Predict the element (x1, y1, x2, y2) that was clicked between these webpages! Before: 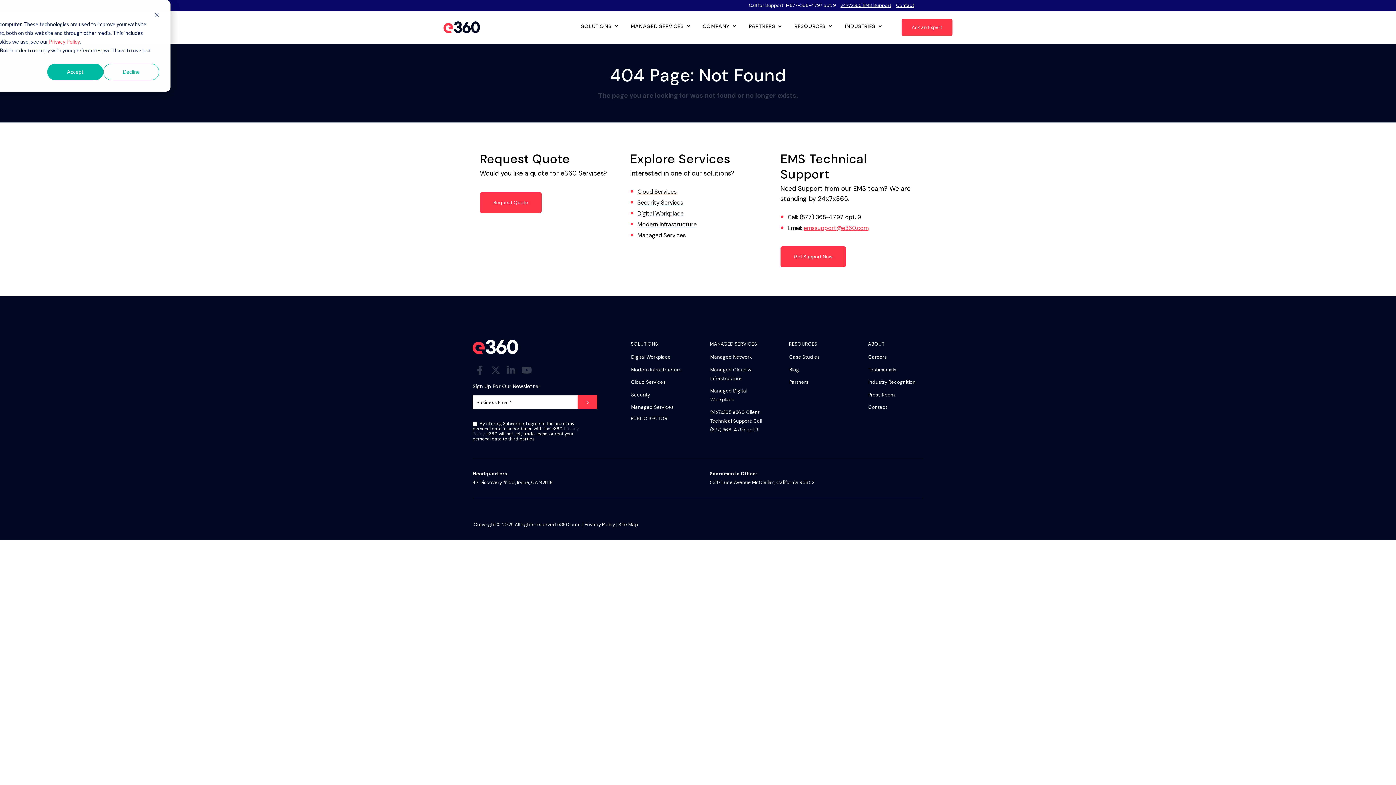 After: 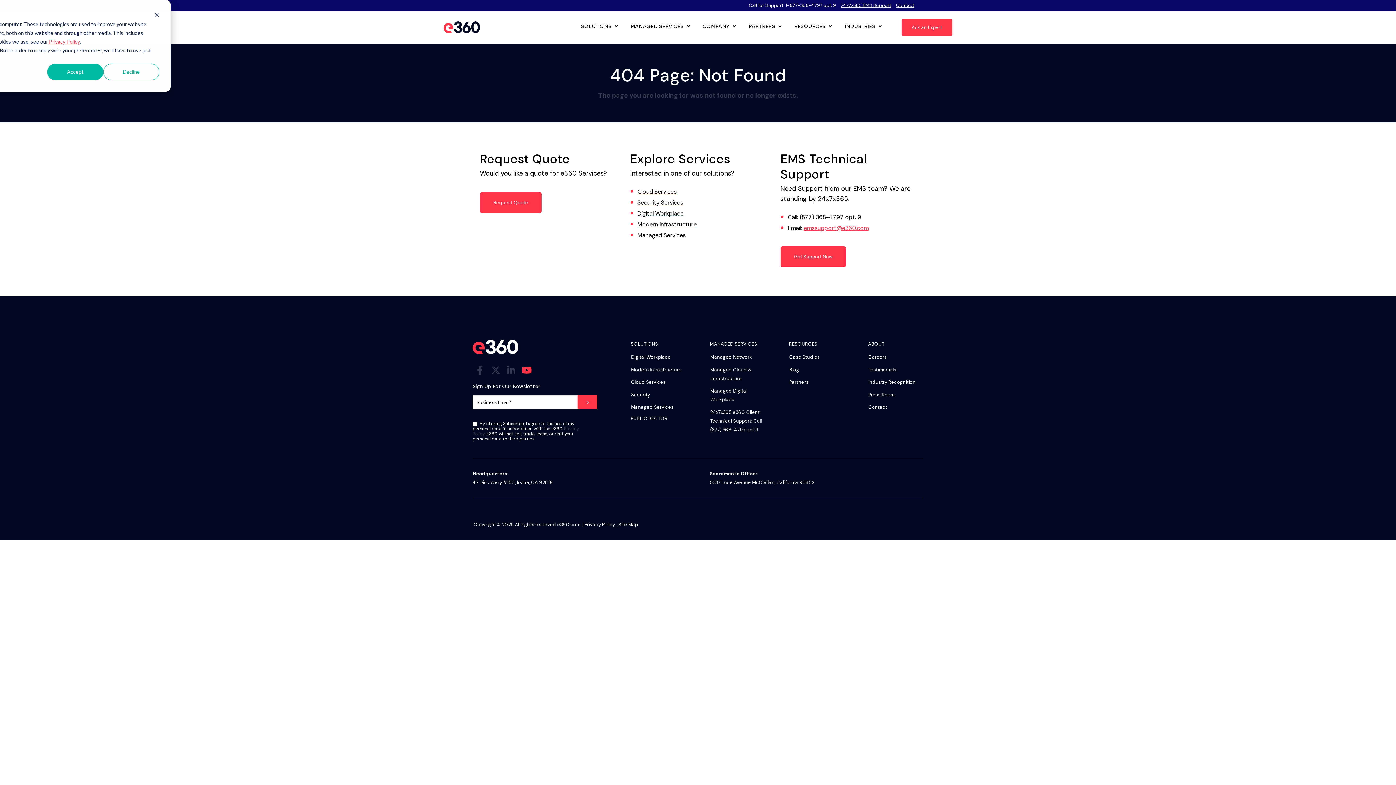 Action: bbox: (519, 363, 534, 377) label: Visit Our YouTube